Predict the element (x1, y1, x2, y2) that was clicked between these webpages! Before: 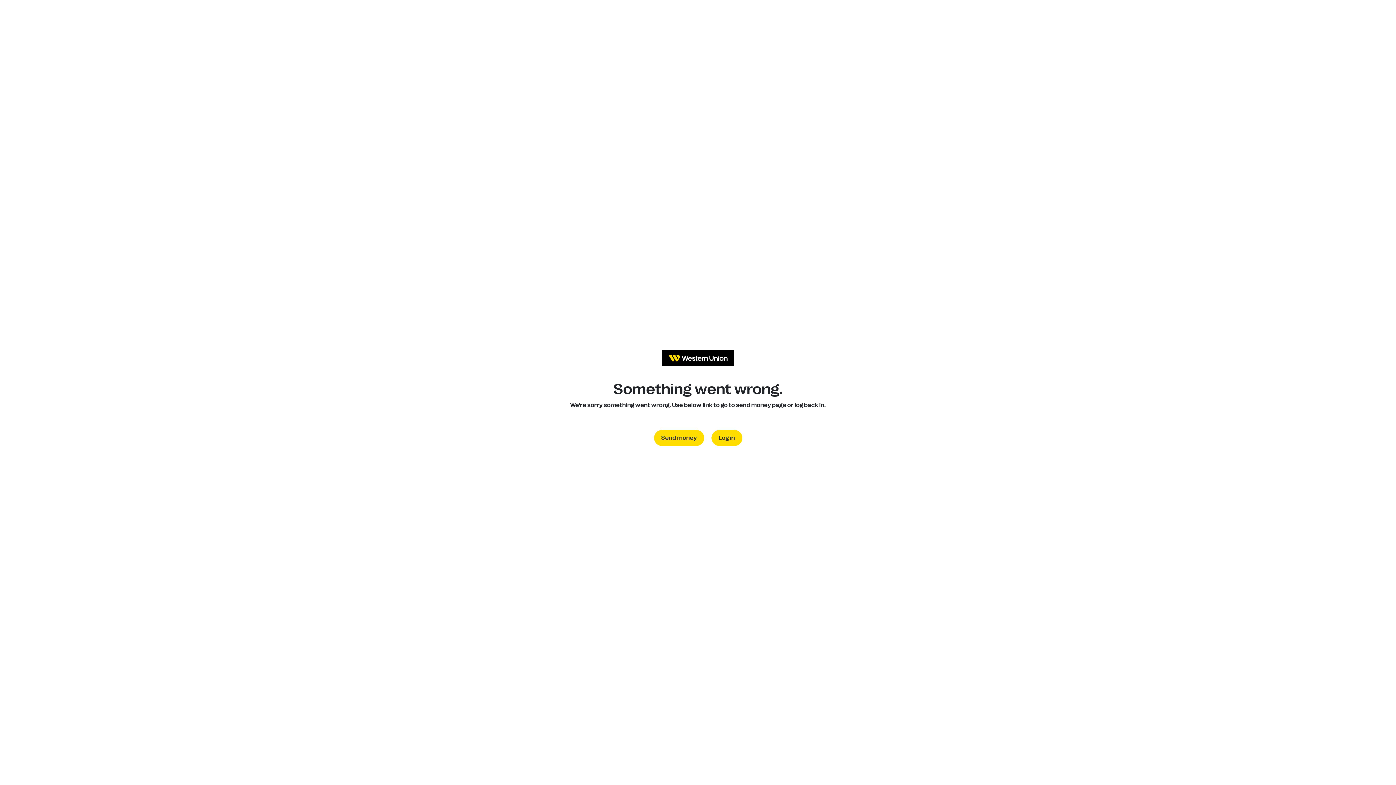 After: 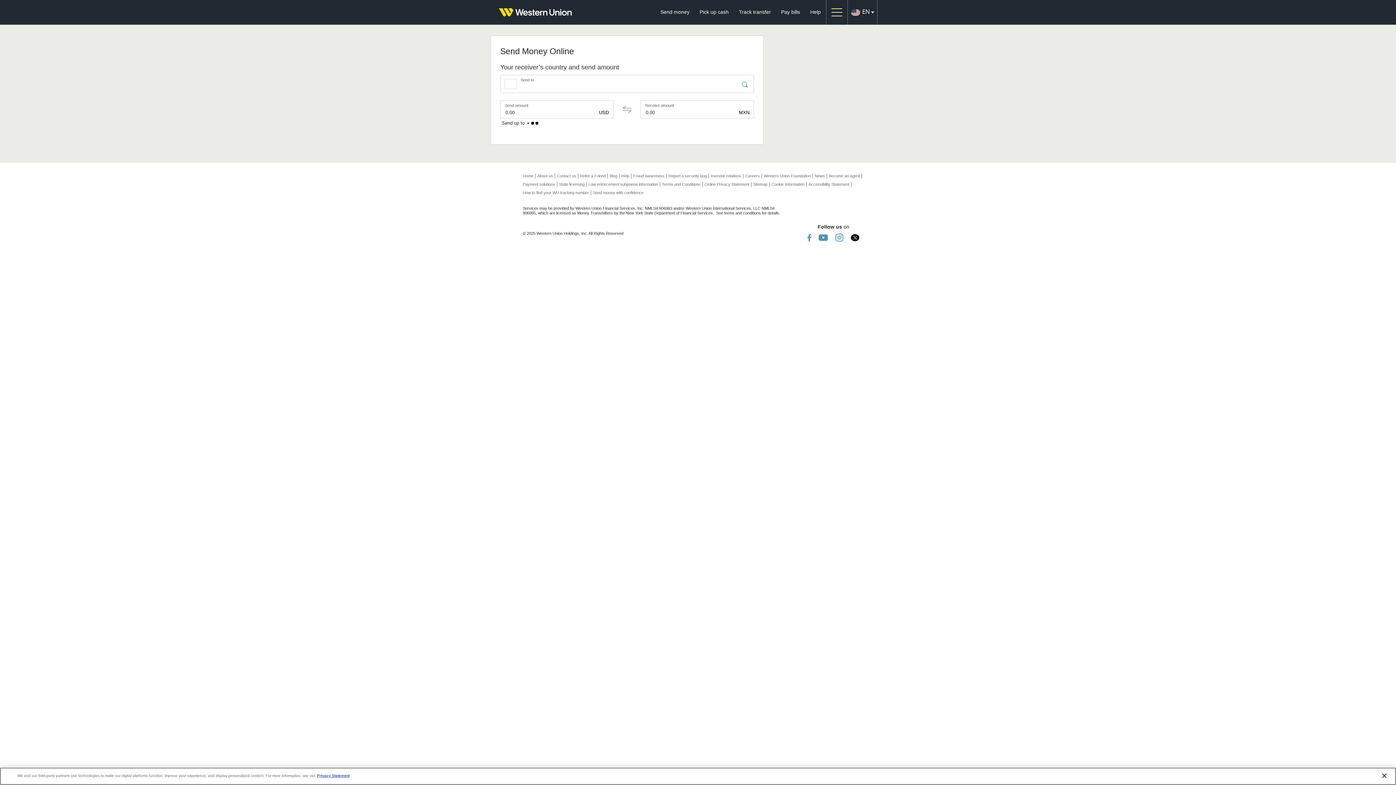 Action: label: Send money bbox: (654, 430, 704, 446)